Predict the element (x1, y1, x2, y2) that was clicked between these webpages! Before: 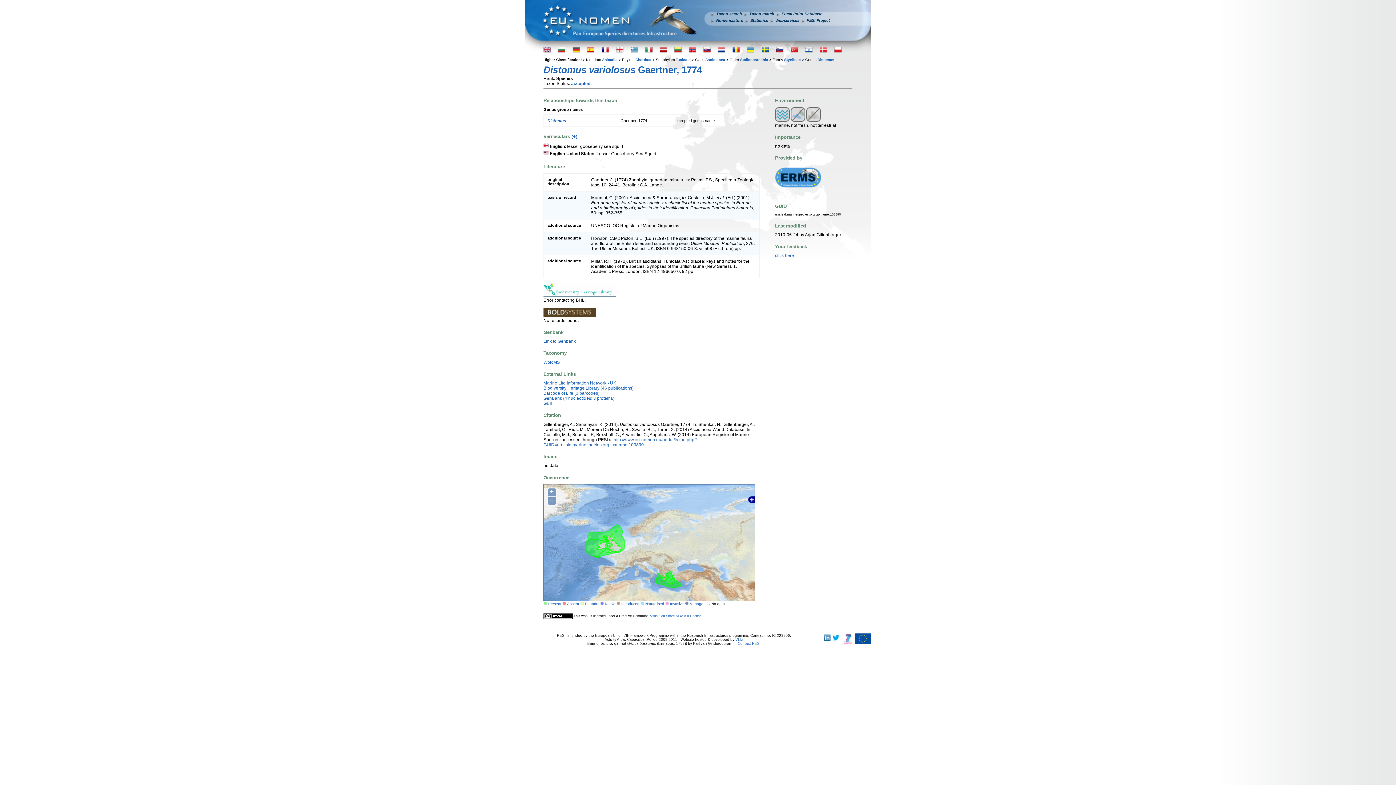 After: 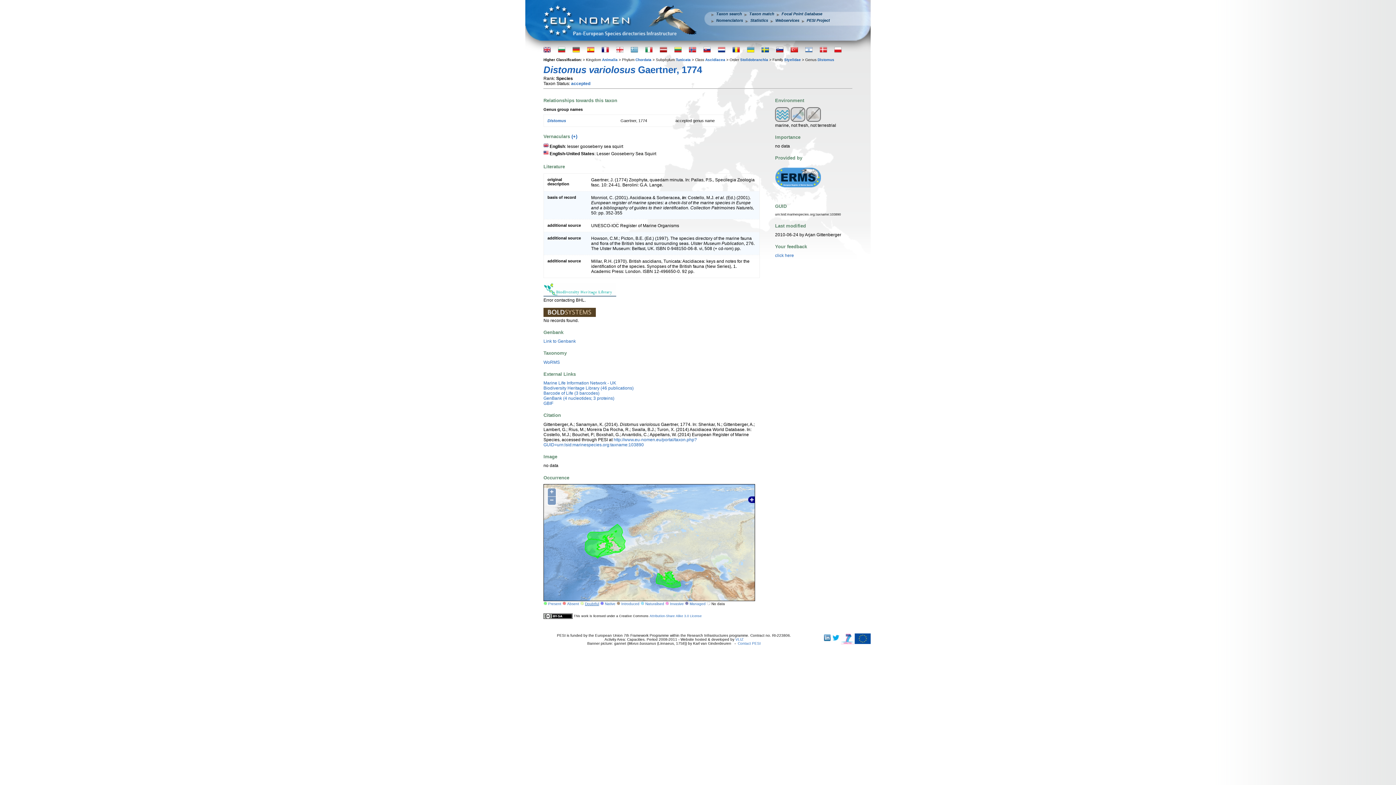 Action: label: Doubtful bbox: (585, 604, 599, 608)